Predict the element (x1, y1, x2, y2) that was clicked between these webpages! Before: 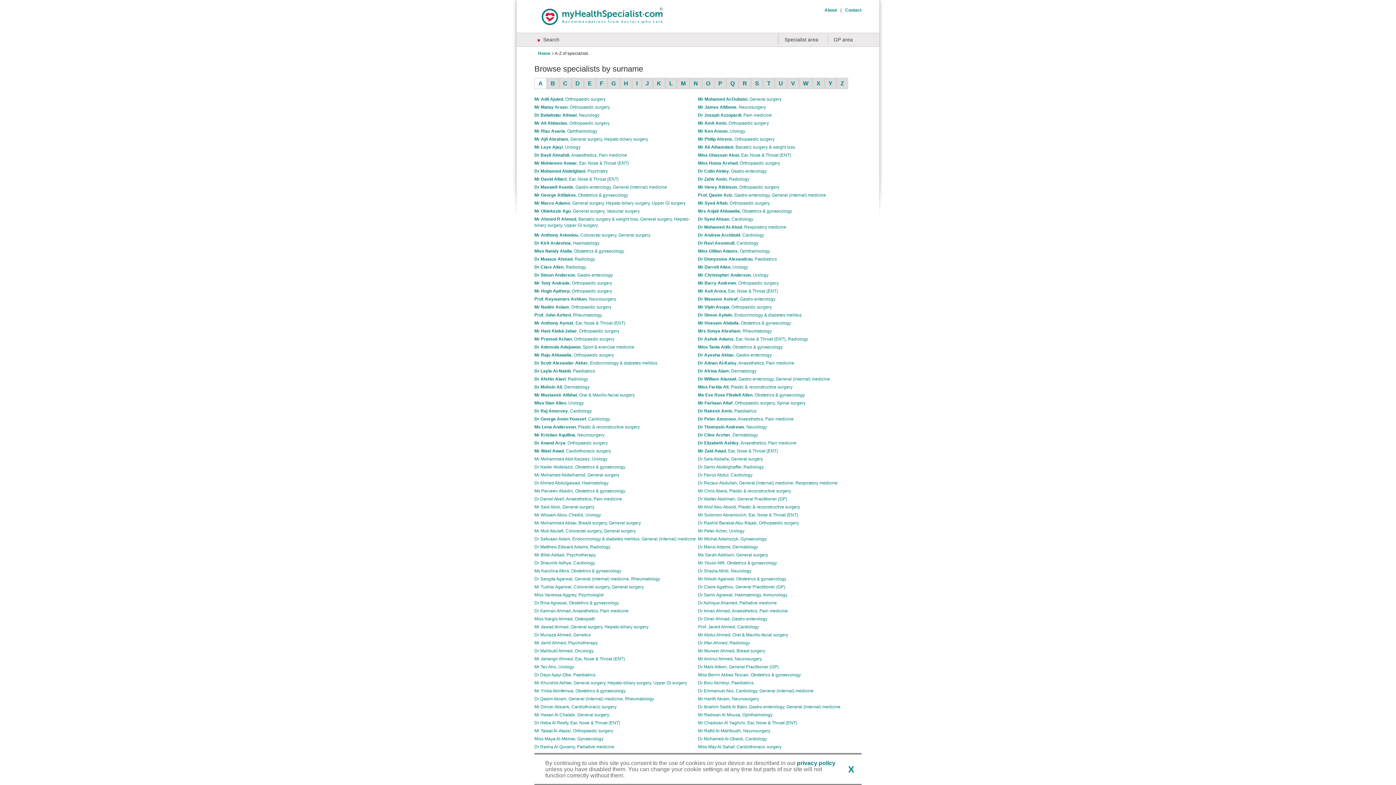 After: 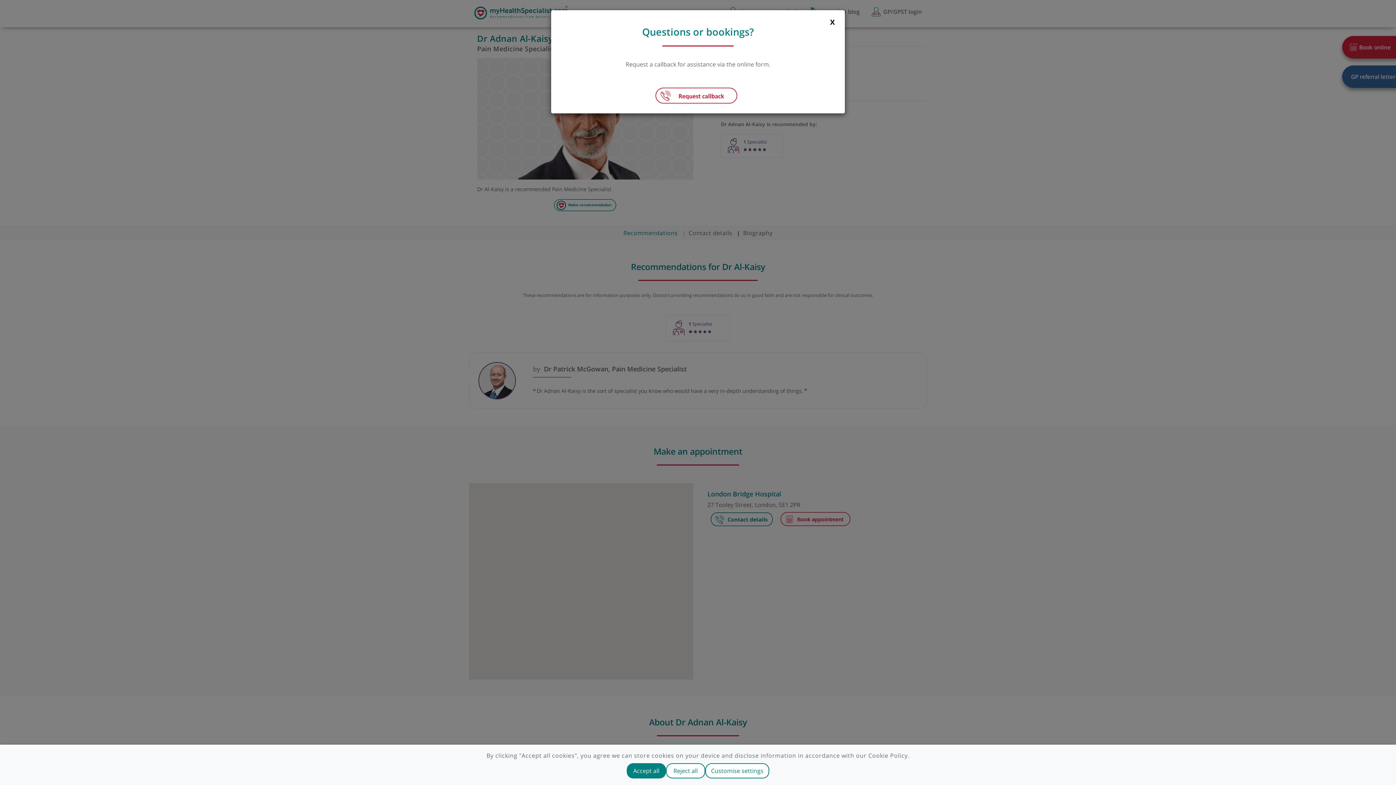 Action: label: Dr Adnan Al-Kaisy, Anaesthetics, Pain medicine bbox: (698, 360, 794, 365)